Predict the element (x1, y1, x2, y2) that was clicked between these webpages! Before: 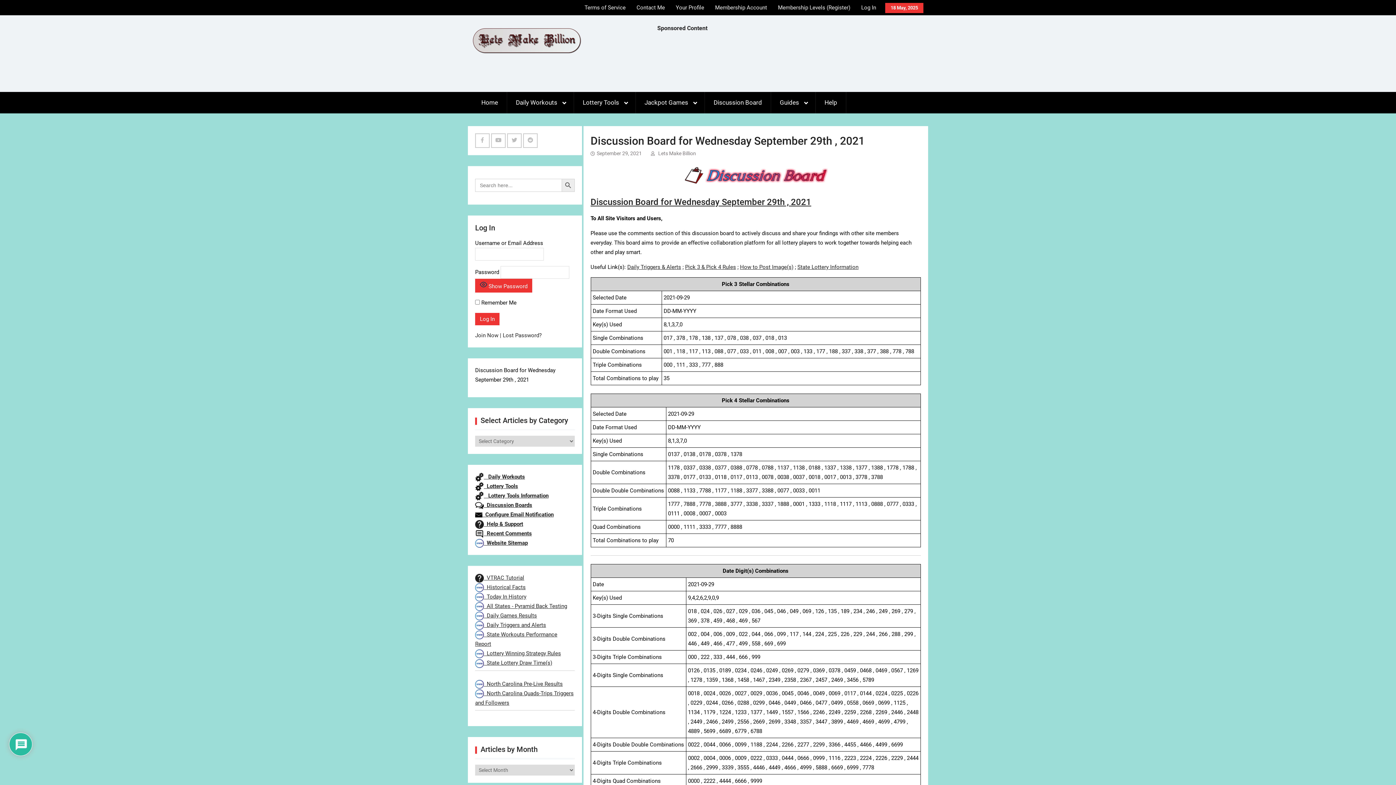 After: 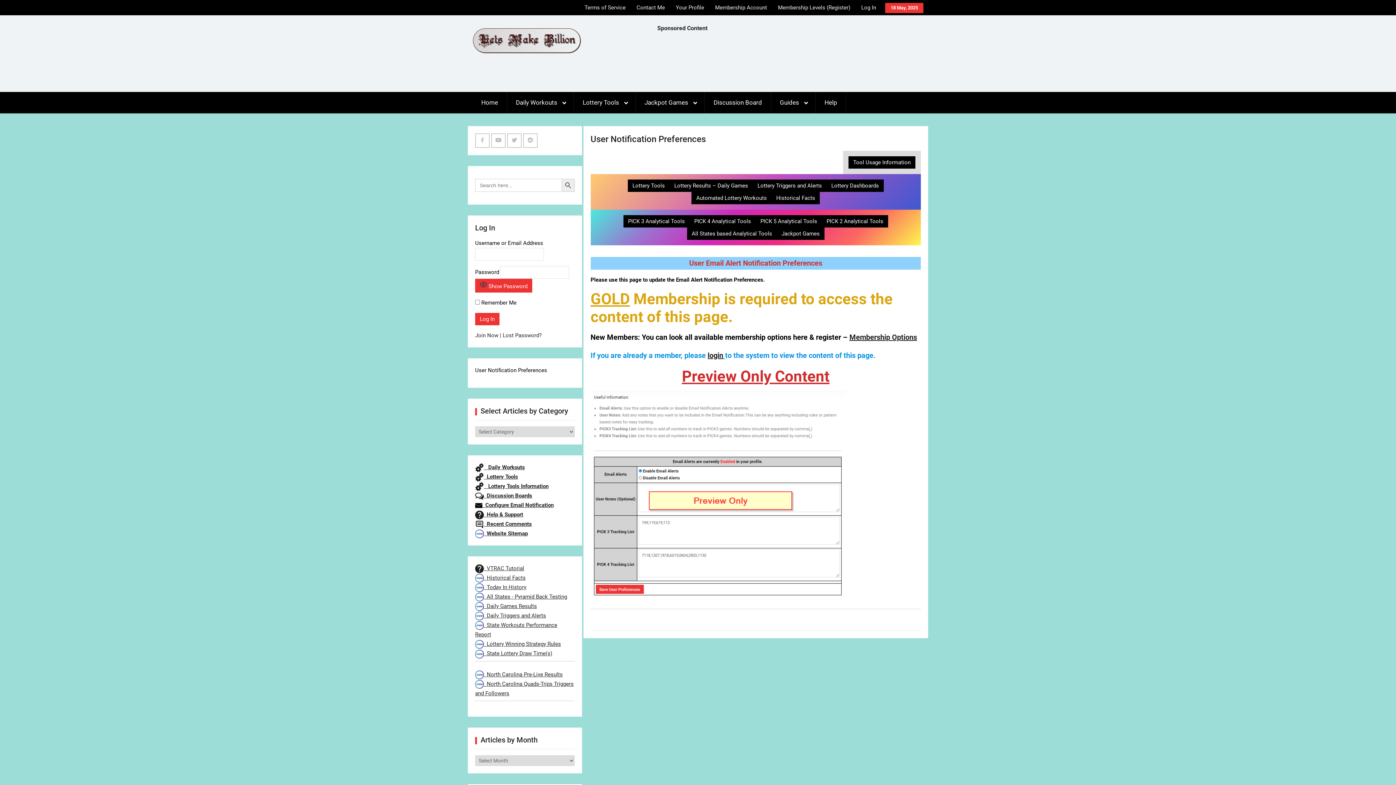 Action: bbox: (475, 511, 553, 518) label:   Configure Email Notification